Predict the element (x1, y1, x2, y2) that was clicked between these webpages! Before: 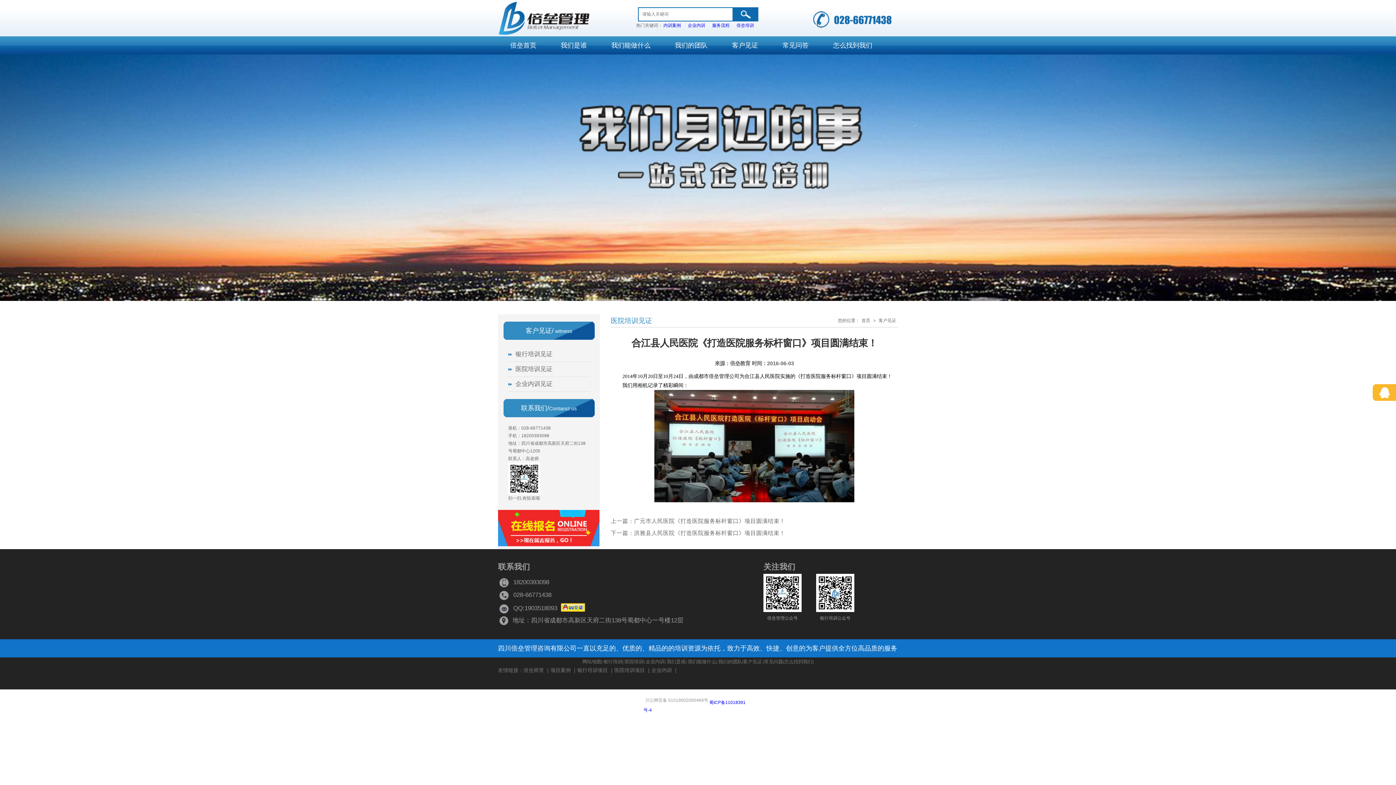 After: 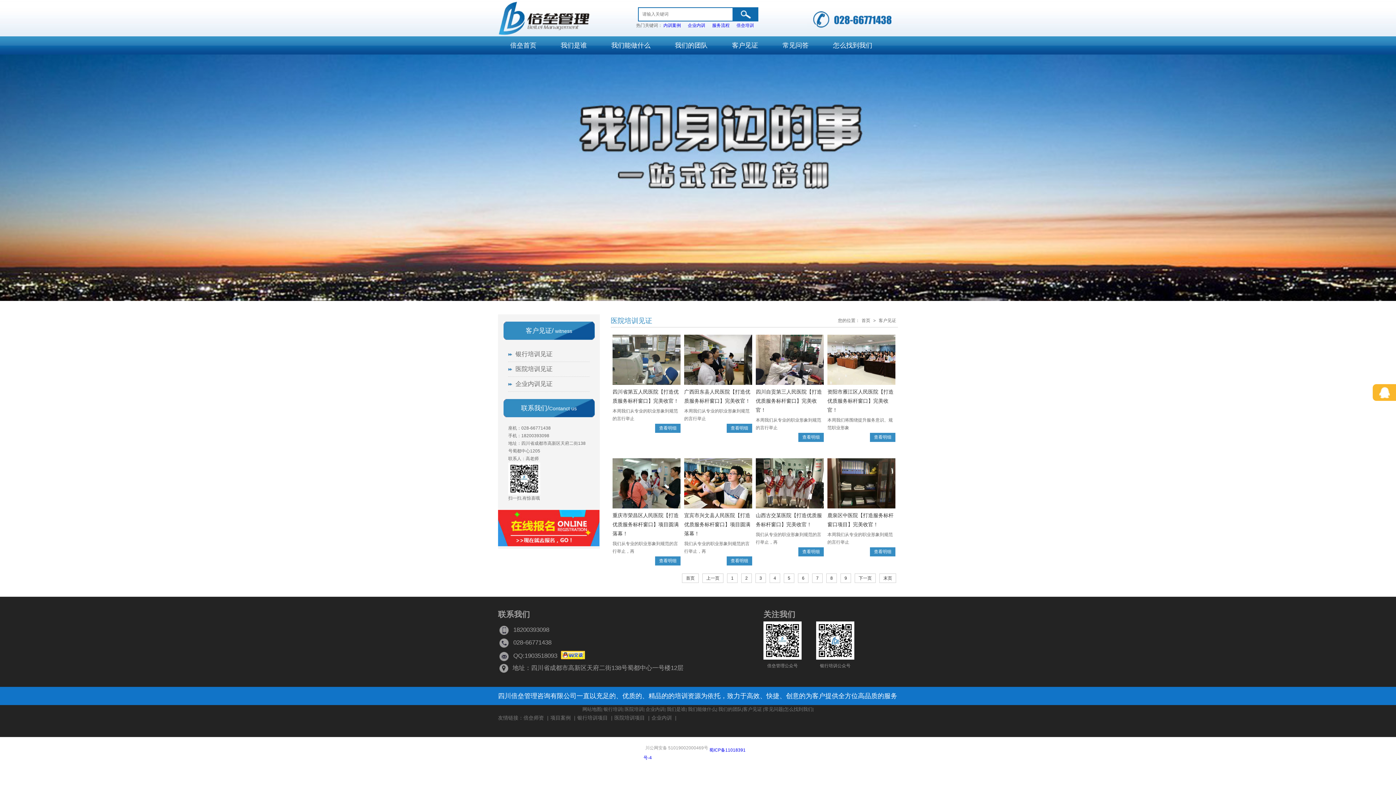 Action: bbox: (508, 362, 589, 377) label: 医院培训见证